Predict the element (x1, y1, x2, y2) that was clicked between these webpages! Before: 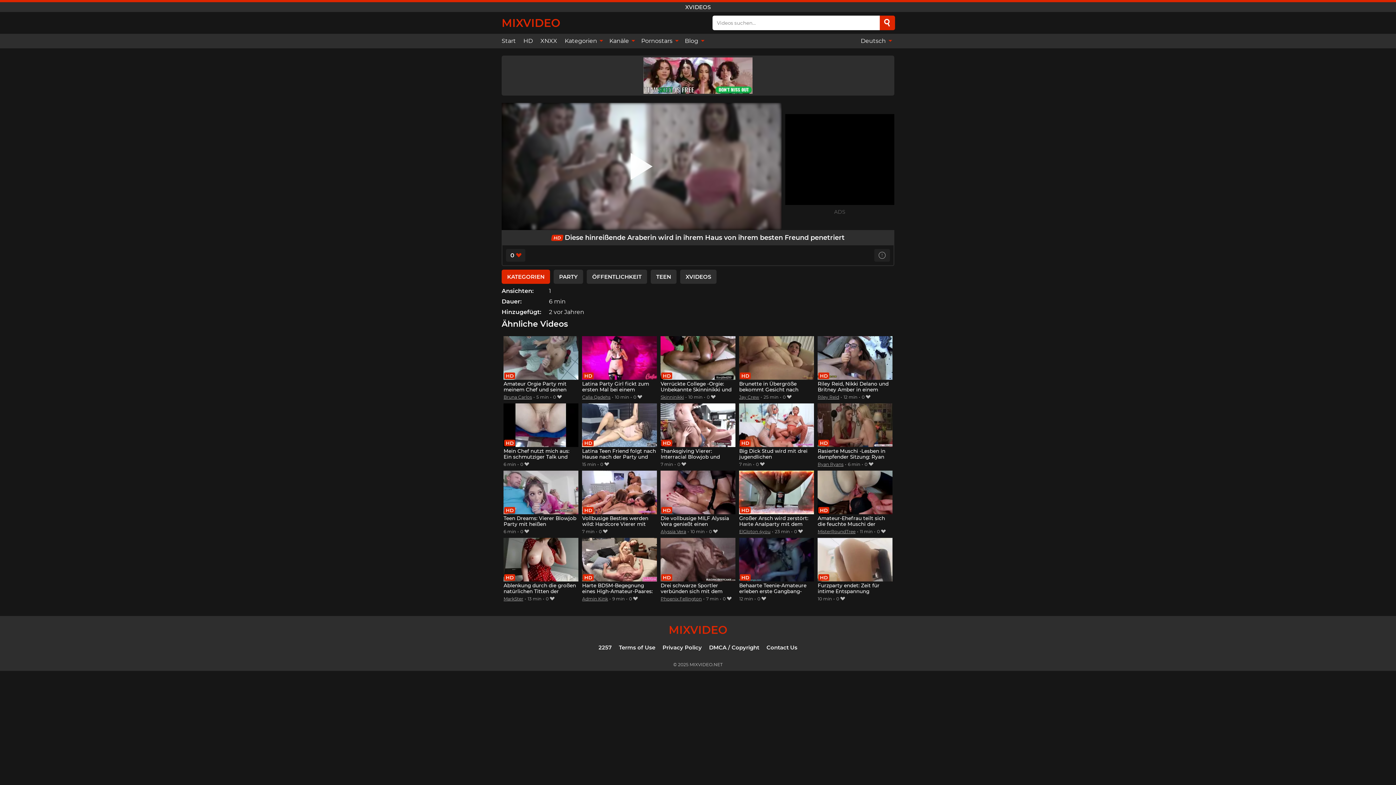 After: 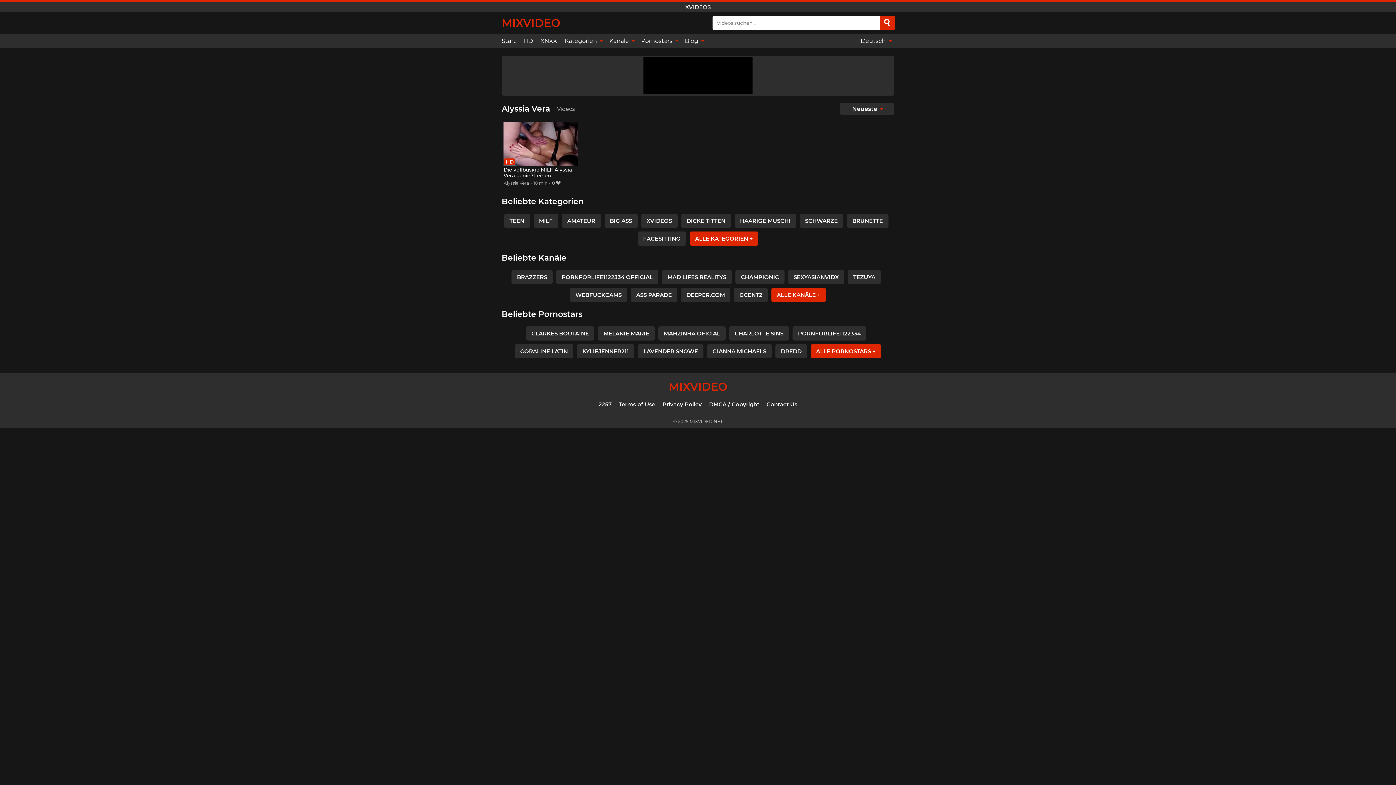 Action: label: Alyssia Vera bbox: (660, 529, 686, 534)